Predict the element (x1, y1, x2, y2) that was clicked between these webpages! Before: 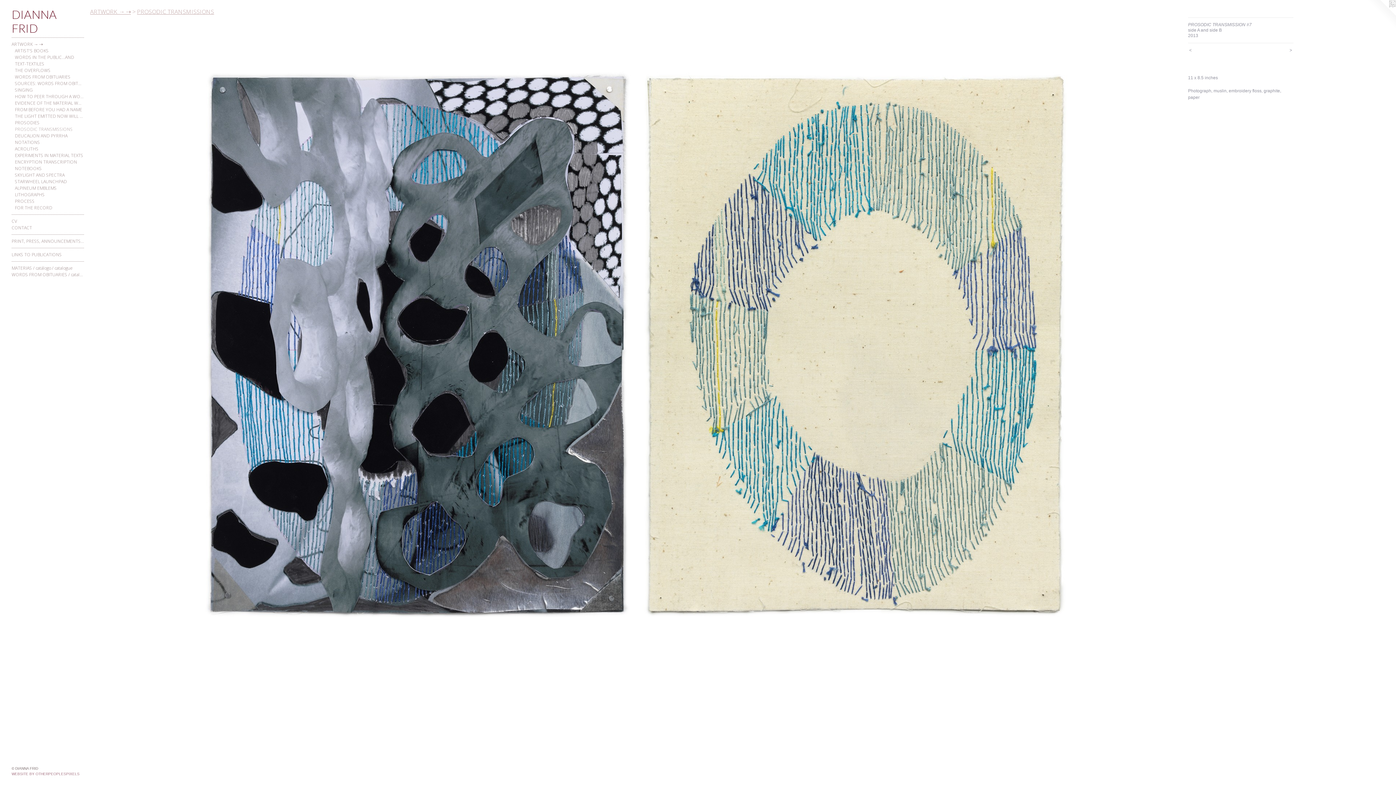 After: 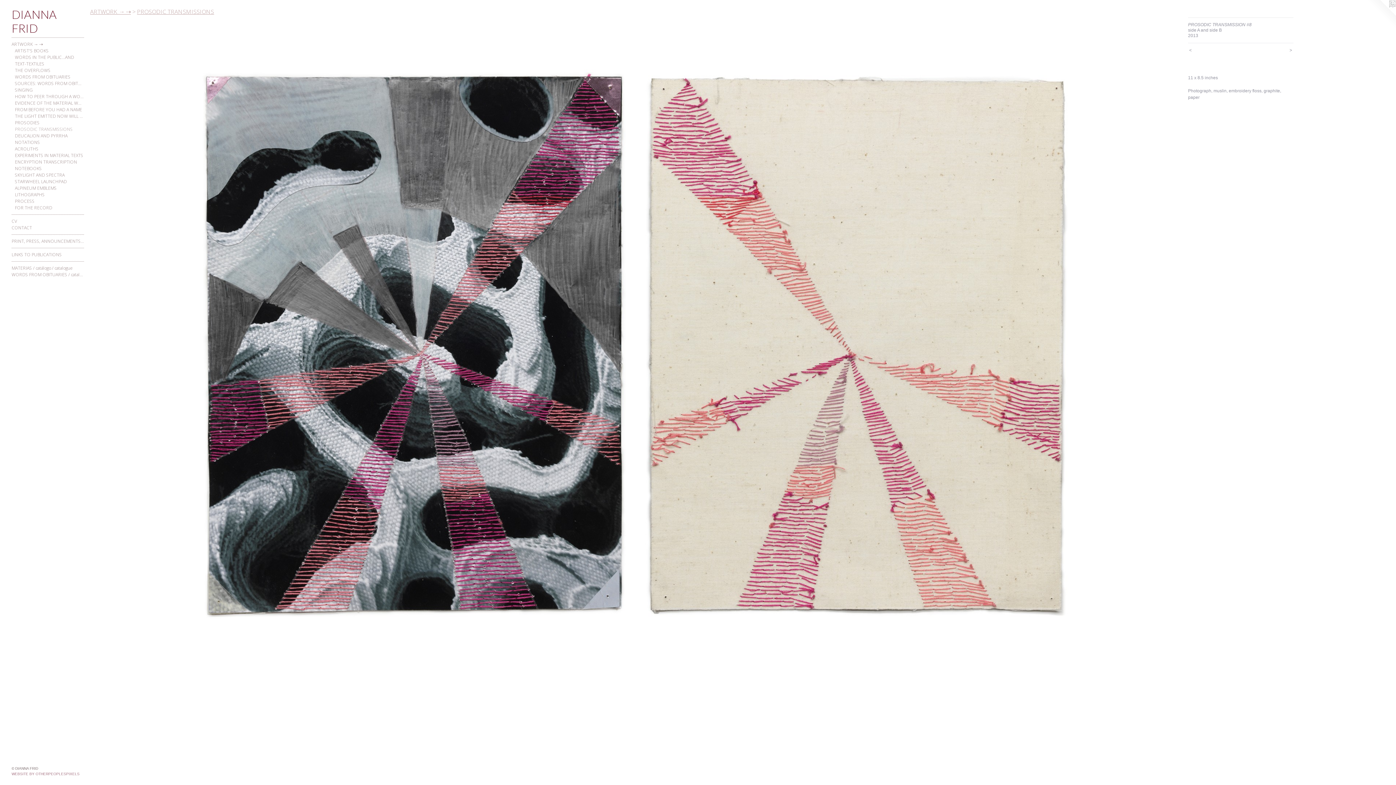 Action: bbox: (90, 17, 1181, 672)